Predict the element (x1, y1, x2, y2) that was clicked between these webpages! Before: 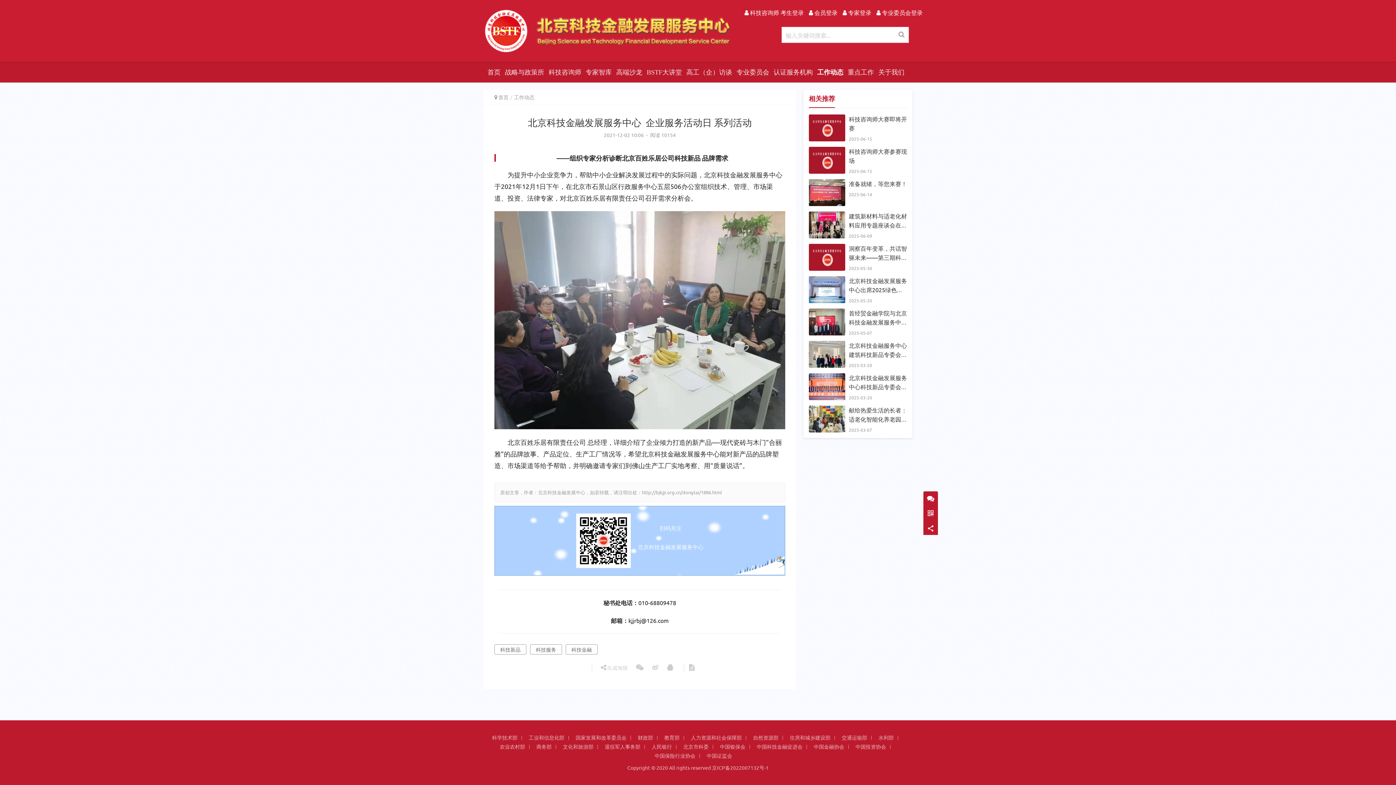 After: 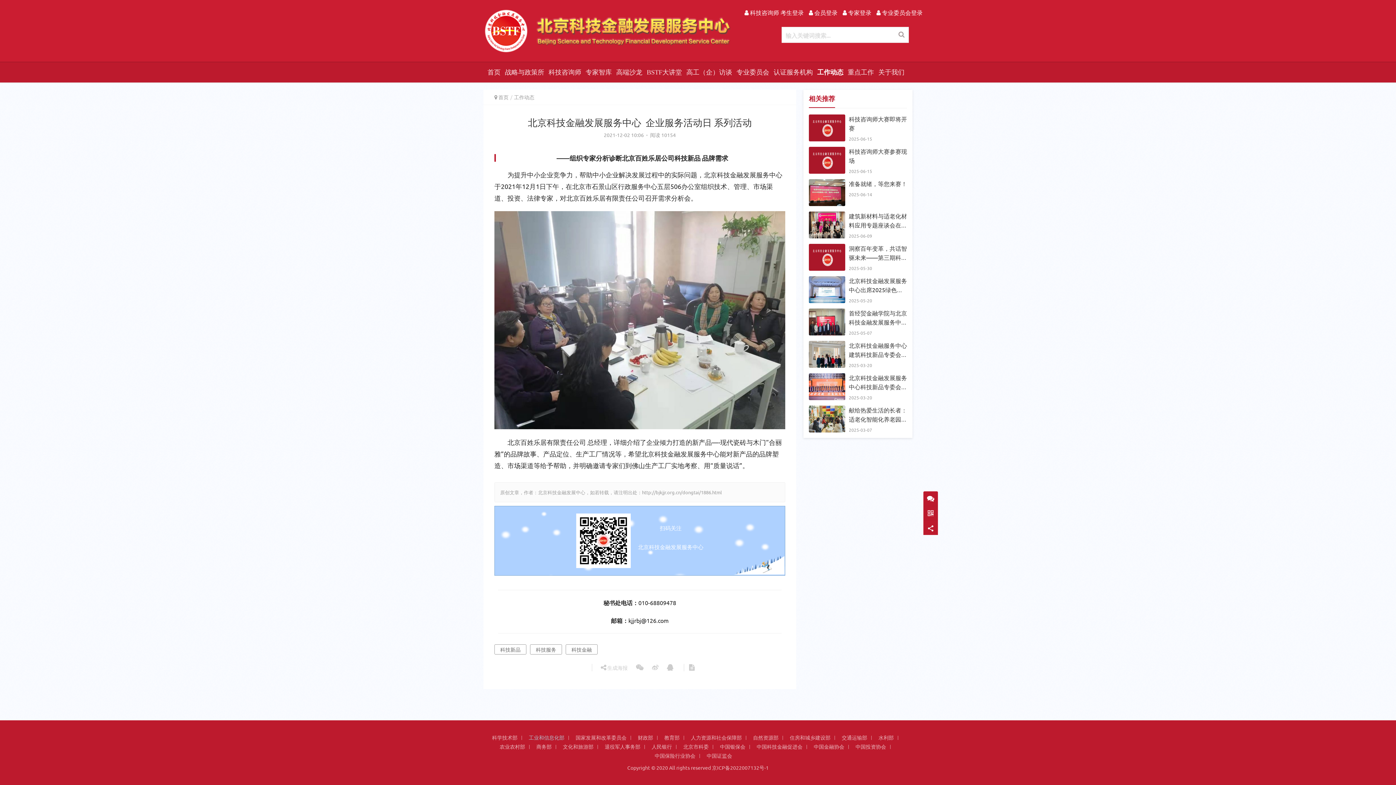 Action: bbox: (528, 734, 568, 741) label: 工业和信息化部